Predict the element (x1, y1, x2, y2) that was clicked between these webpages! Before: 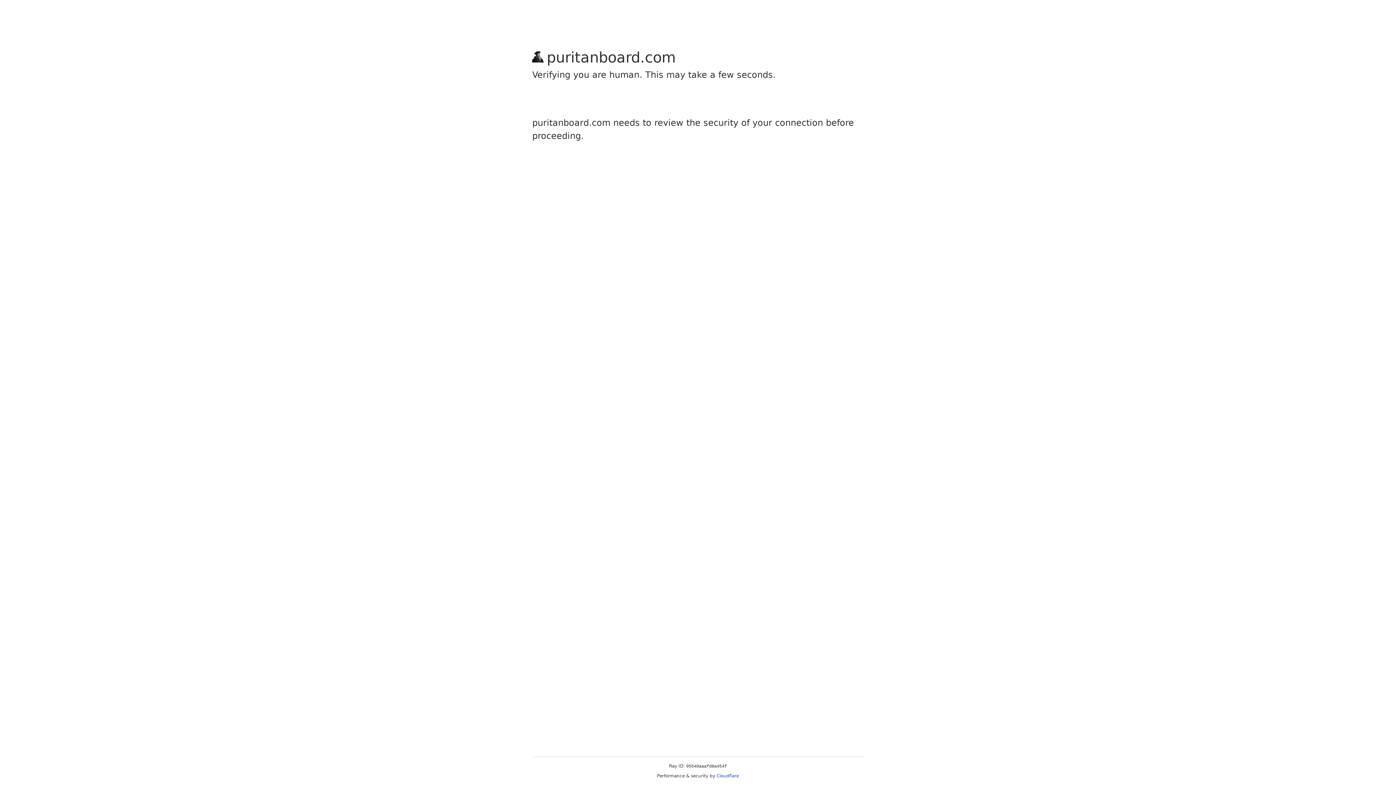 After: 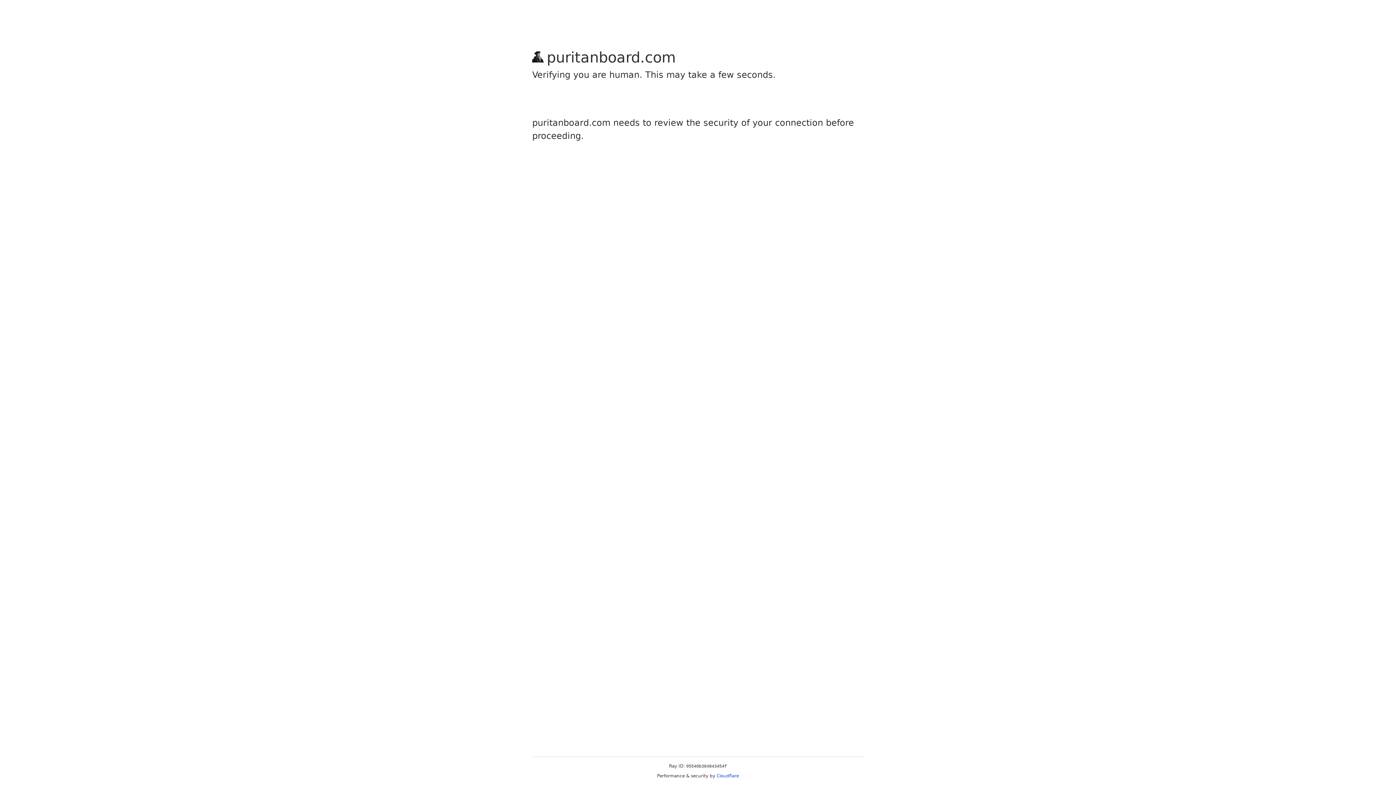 Action: label: Cloudflare bbox: (716, 773, 739, 778)